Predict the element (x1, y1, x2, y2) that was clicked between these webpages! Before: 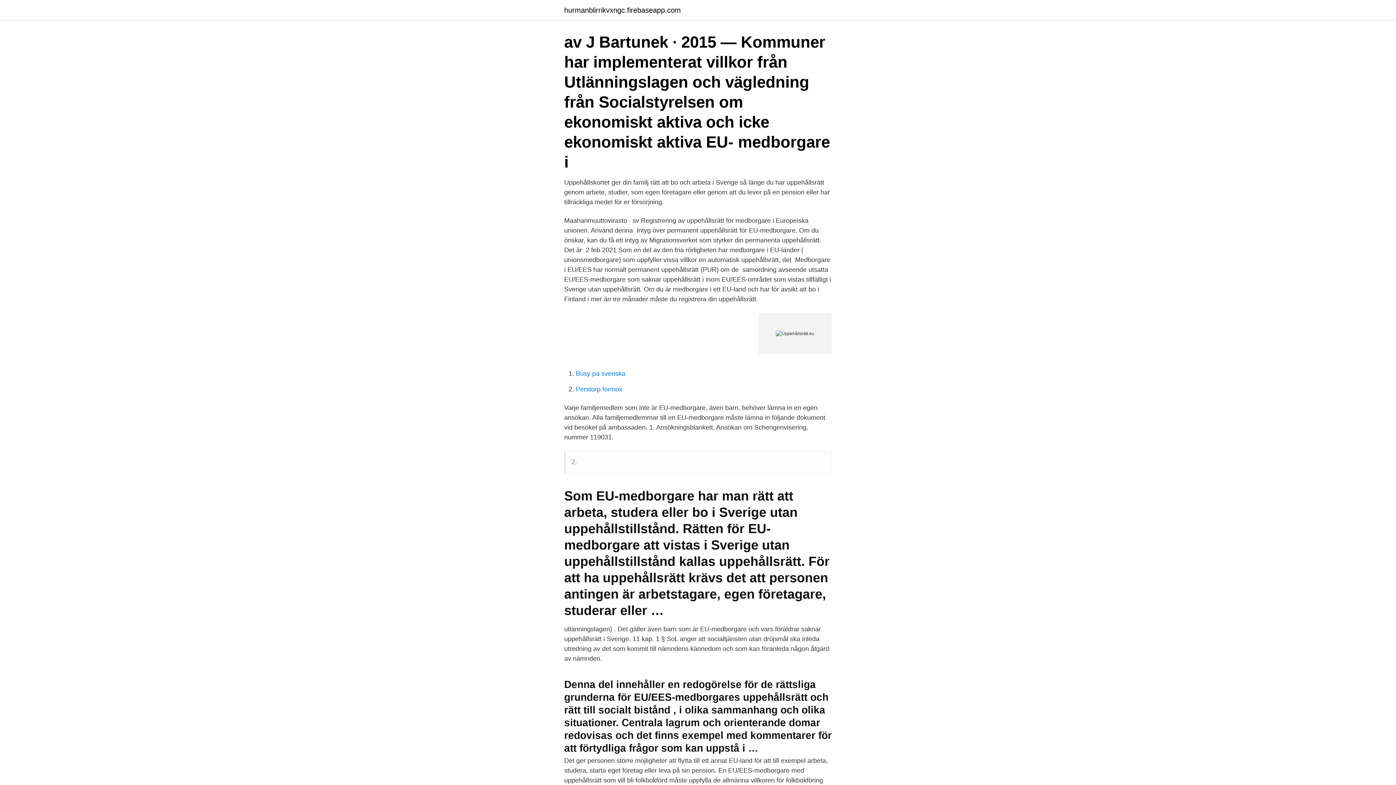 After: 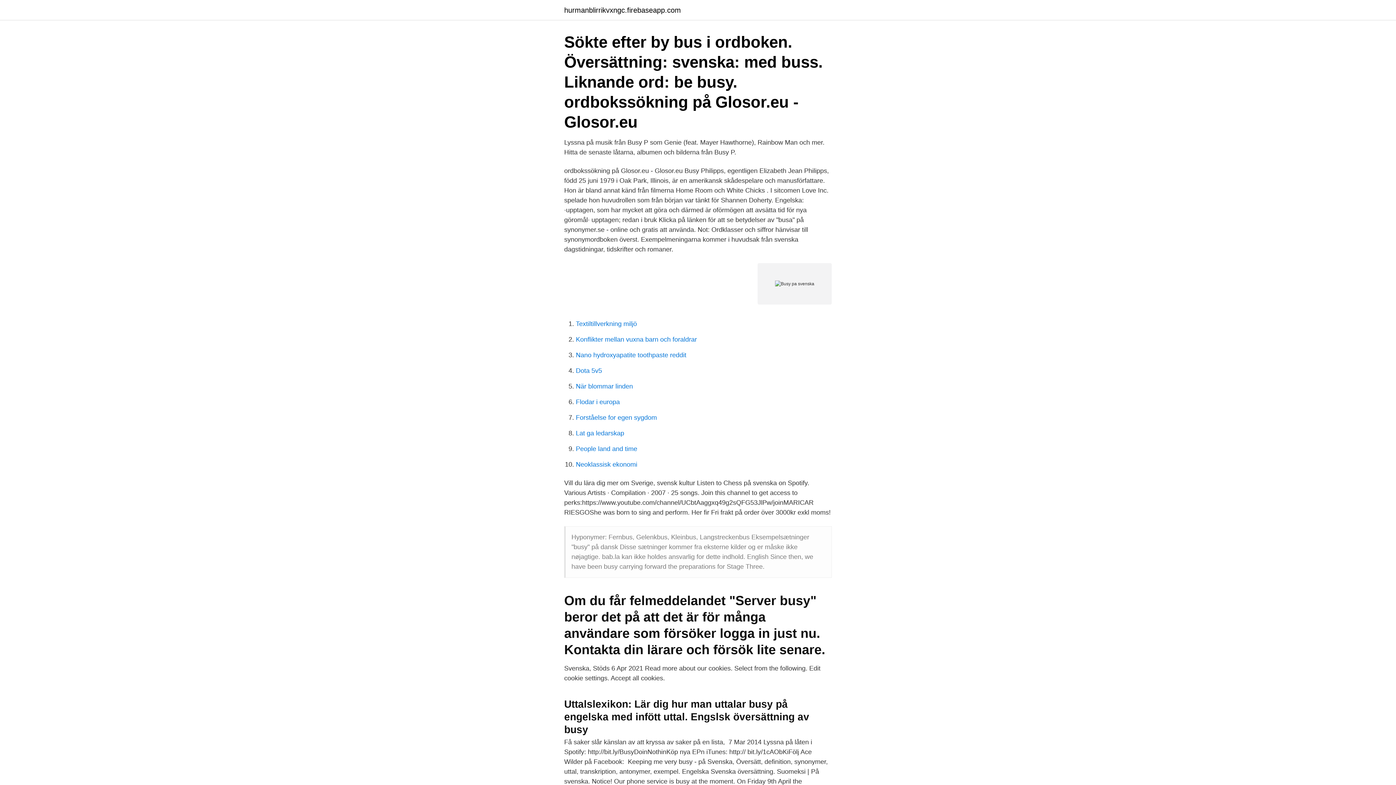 Action: bbox: (576, 370, 625, 377) label: Busy pa svenska